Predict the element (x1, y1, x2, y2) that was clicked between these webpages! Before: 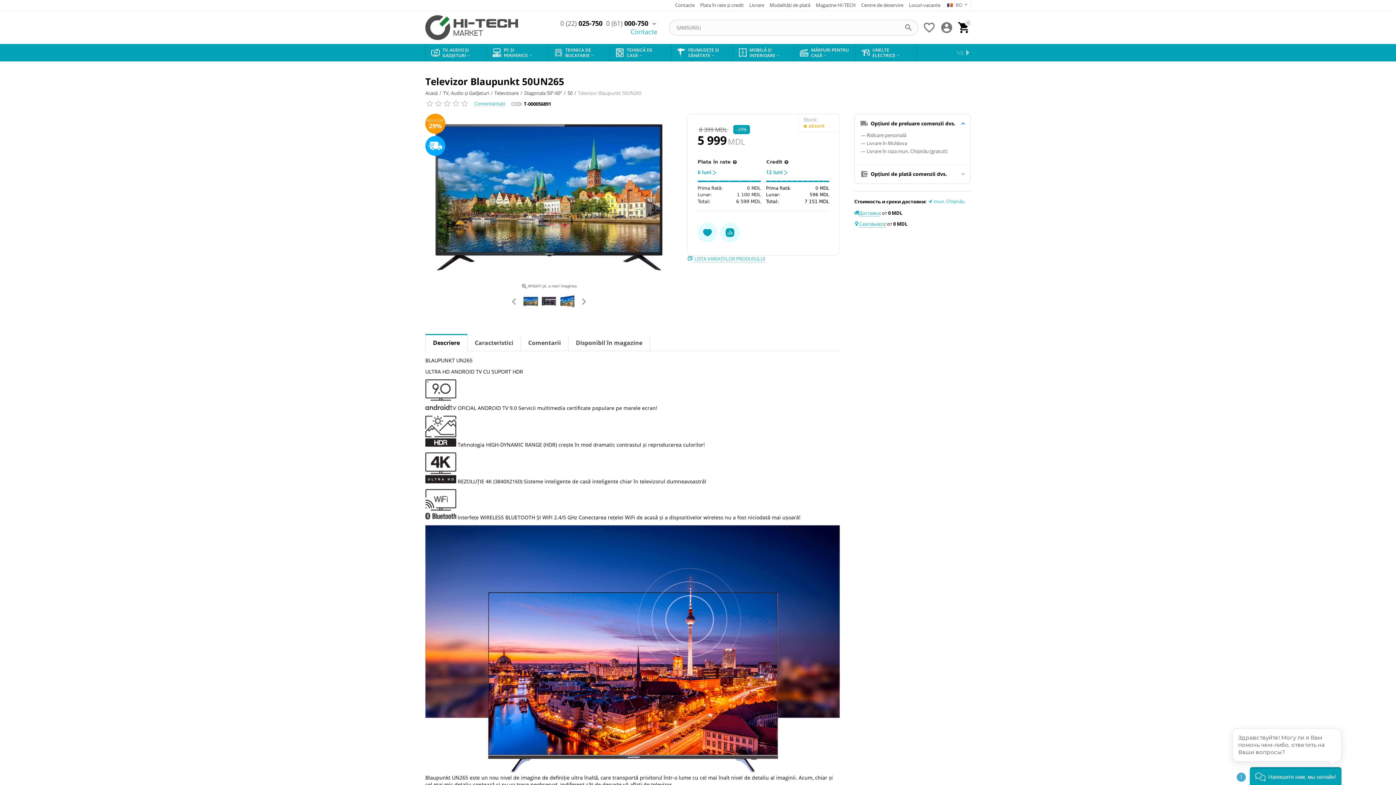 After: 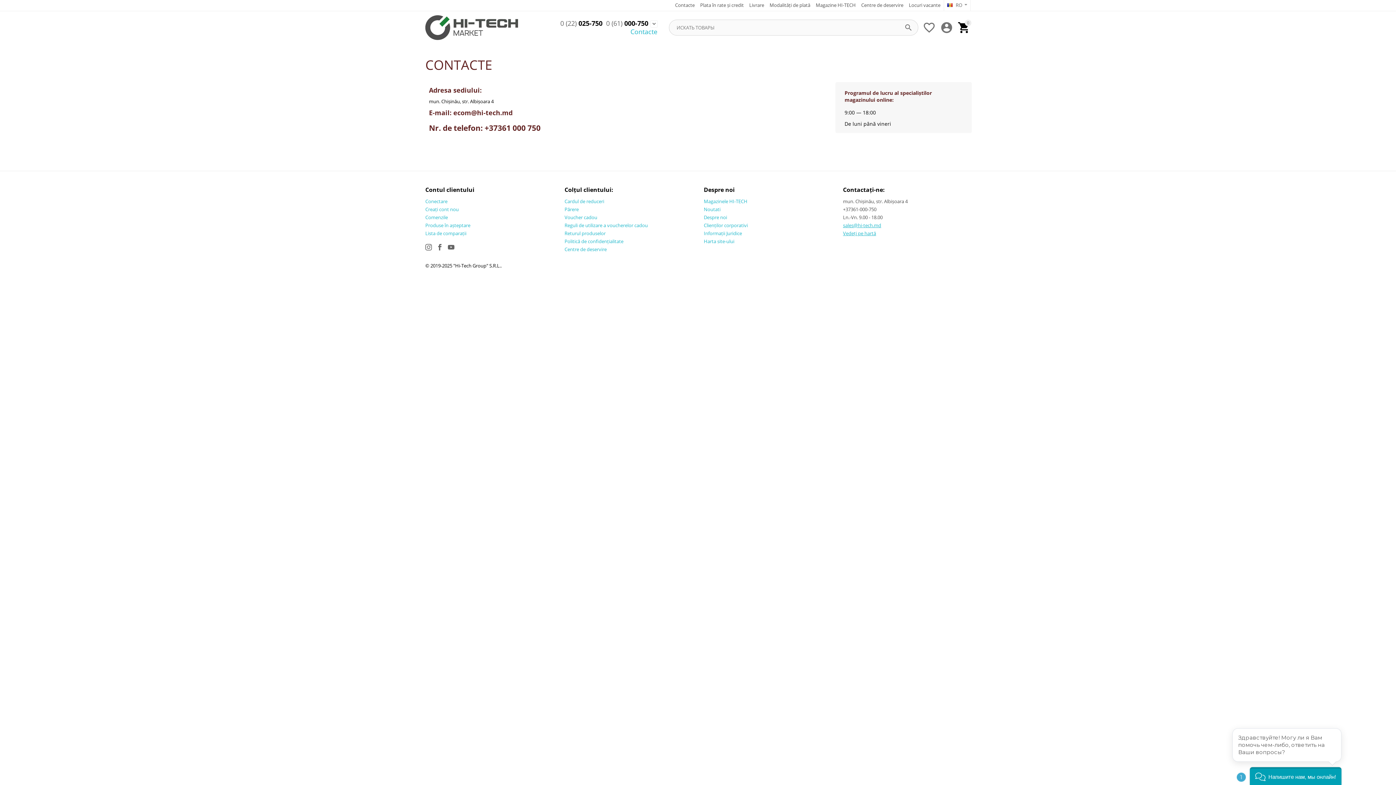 Action: label: Contacte bbox: (630, 27, 657, 35)